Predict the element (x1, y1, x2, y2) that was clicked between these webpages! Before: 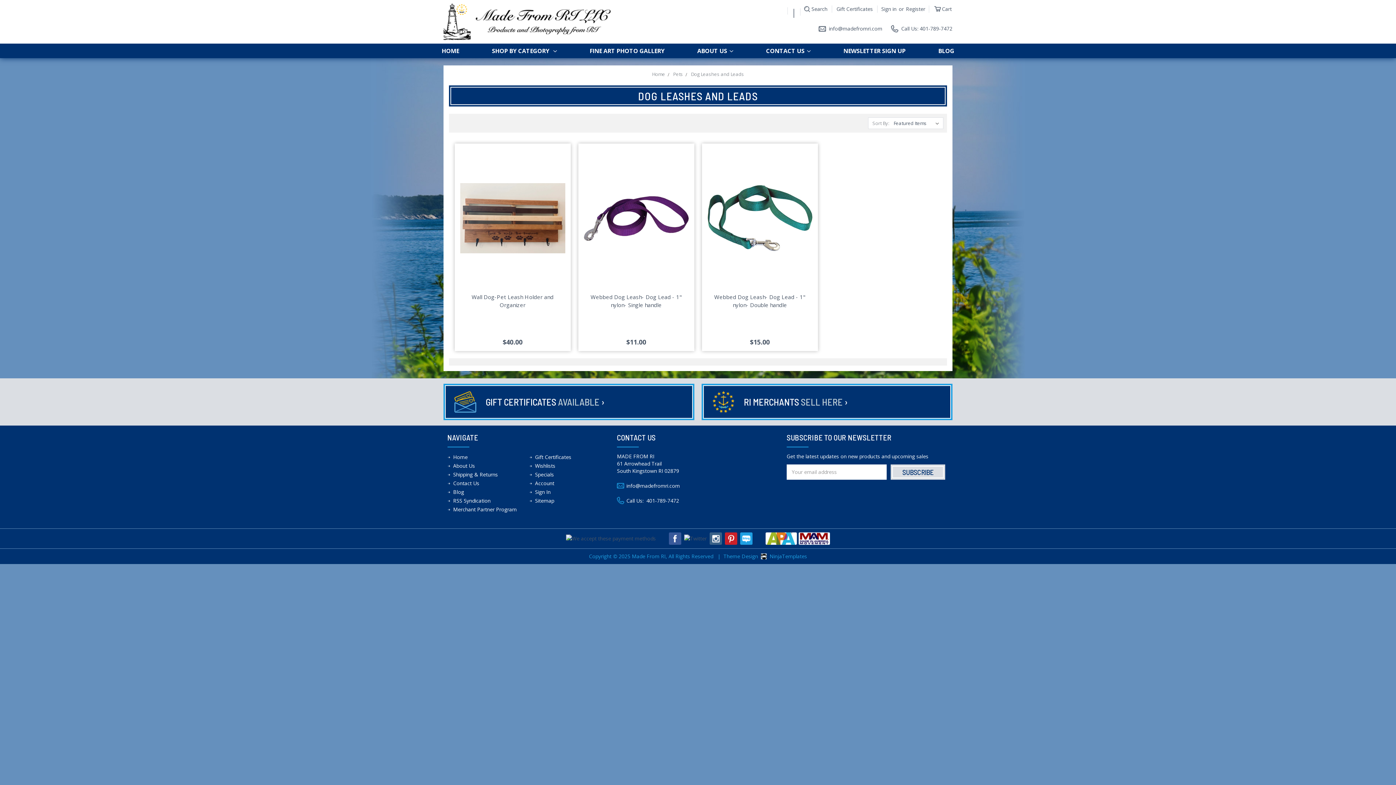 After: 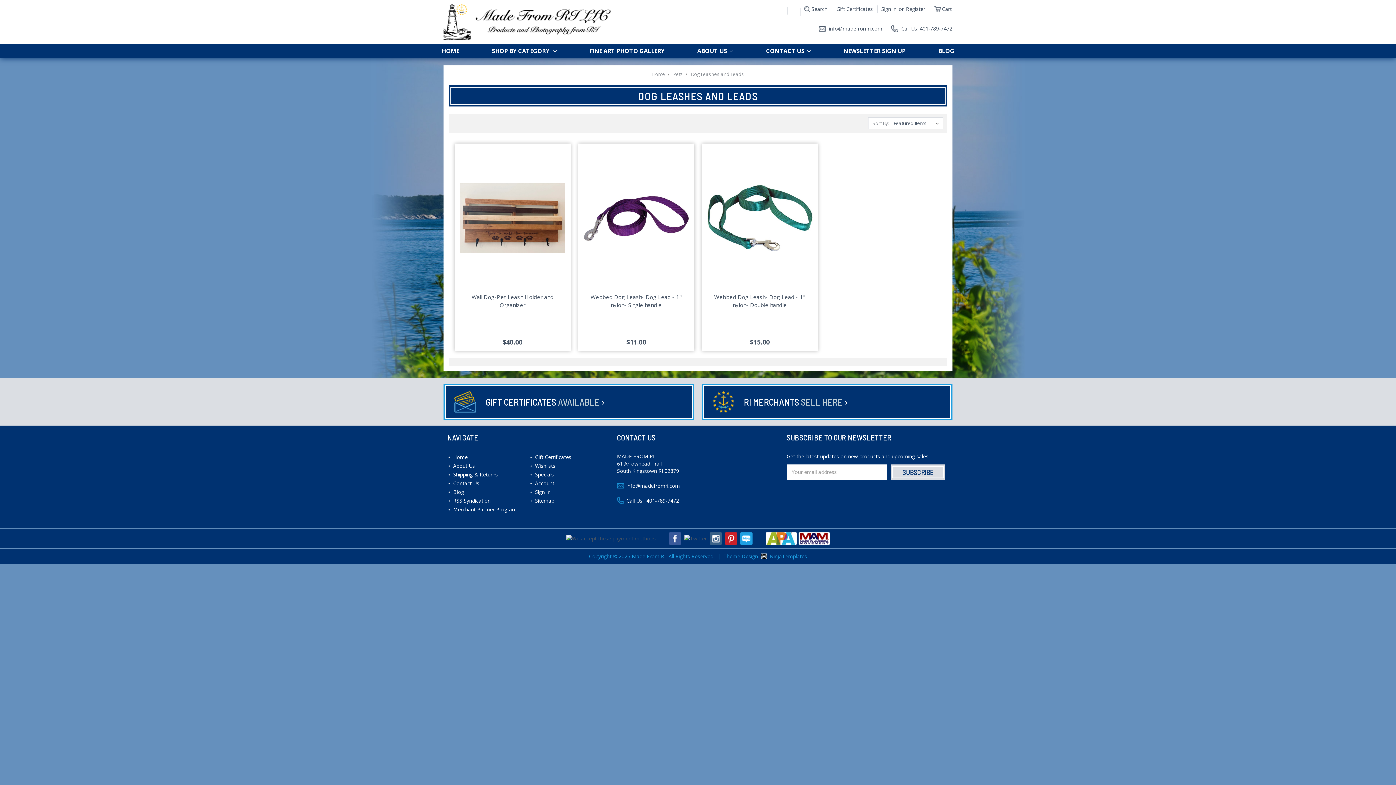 Action: bbox: (724, 534, 738, 541)